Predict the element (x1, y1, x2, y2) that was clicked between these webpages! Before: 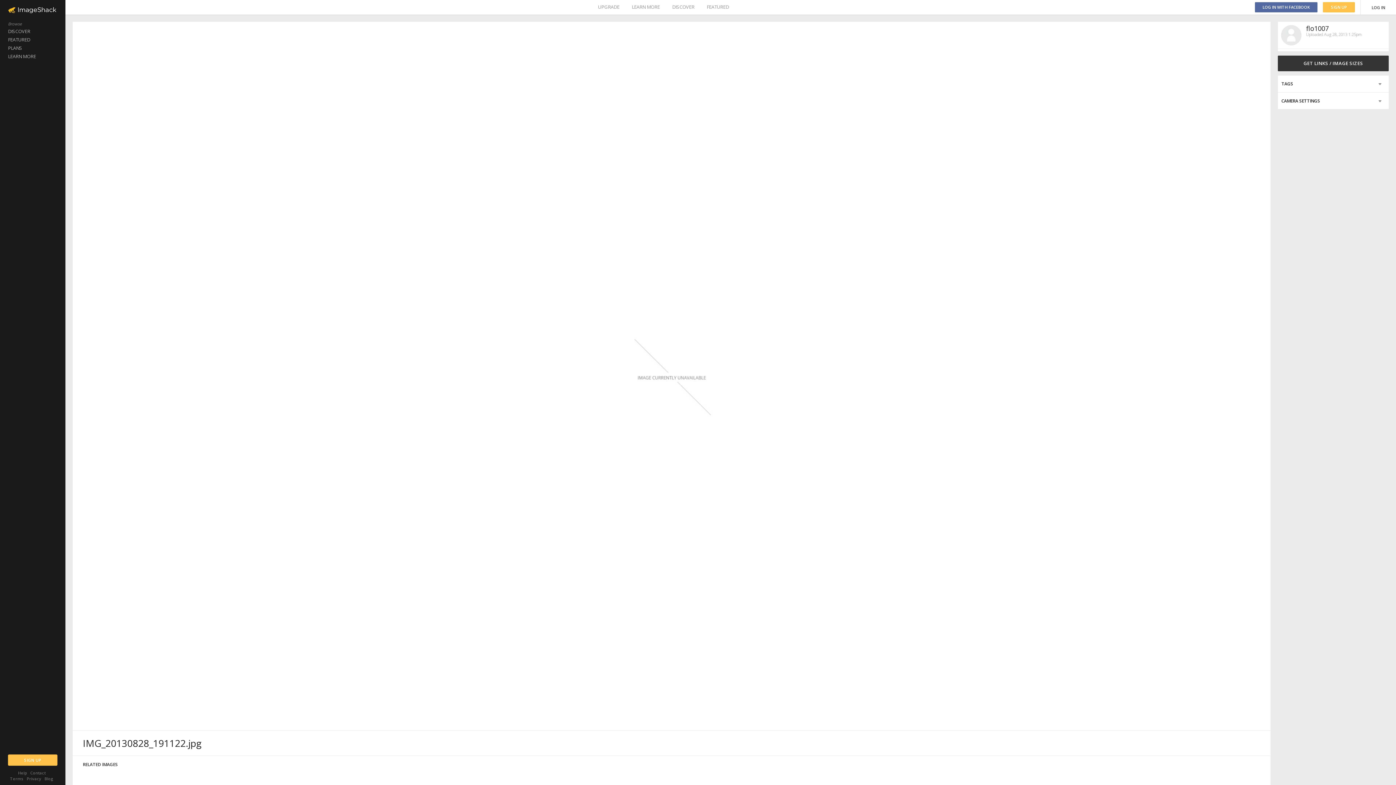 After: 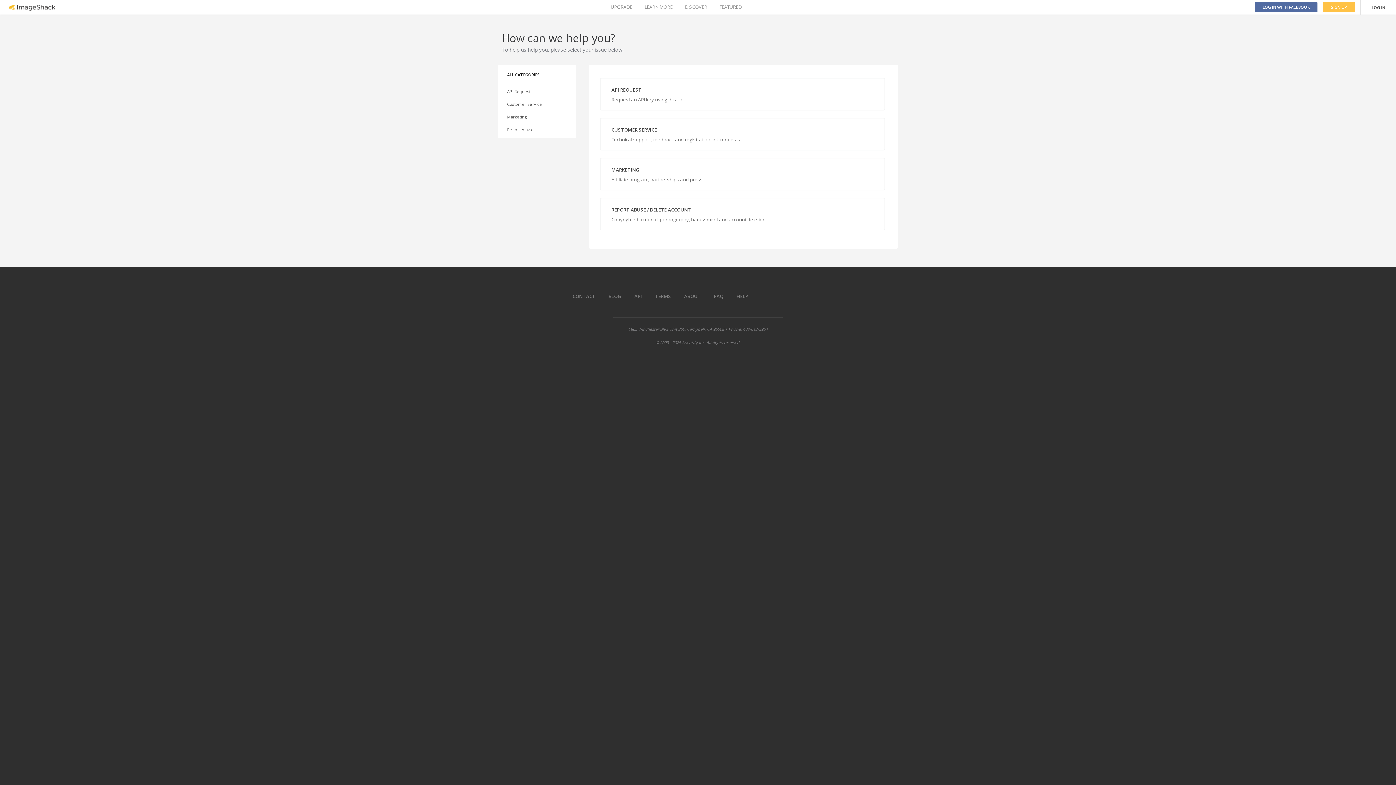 Action: bbox: (30, 770, 45, 776) label: Contact